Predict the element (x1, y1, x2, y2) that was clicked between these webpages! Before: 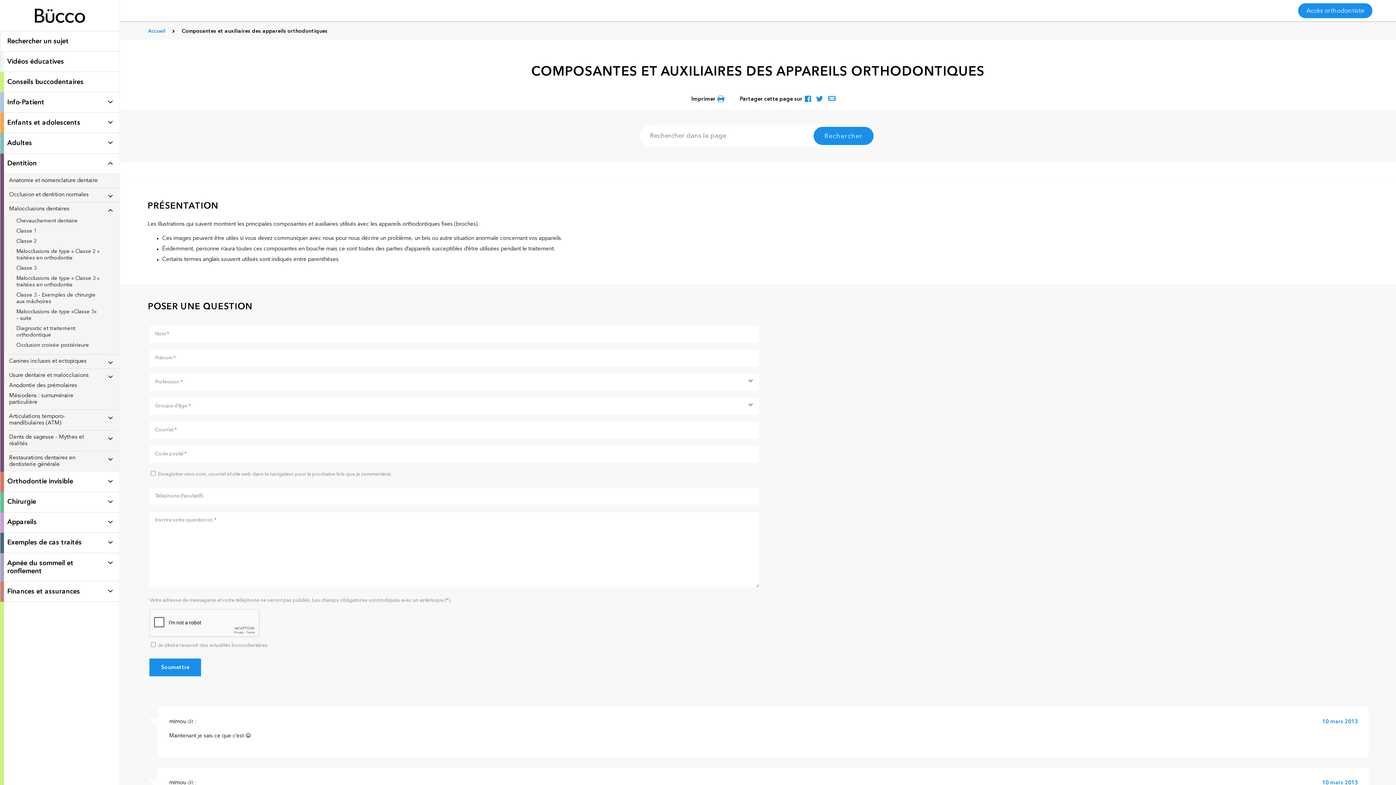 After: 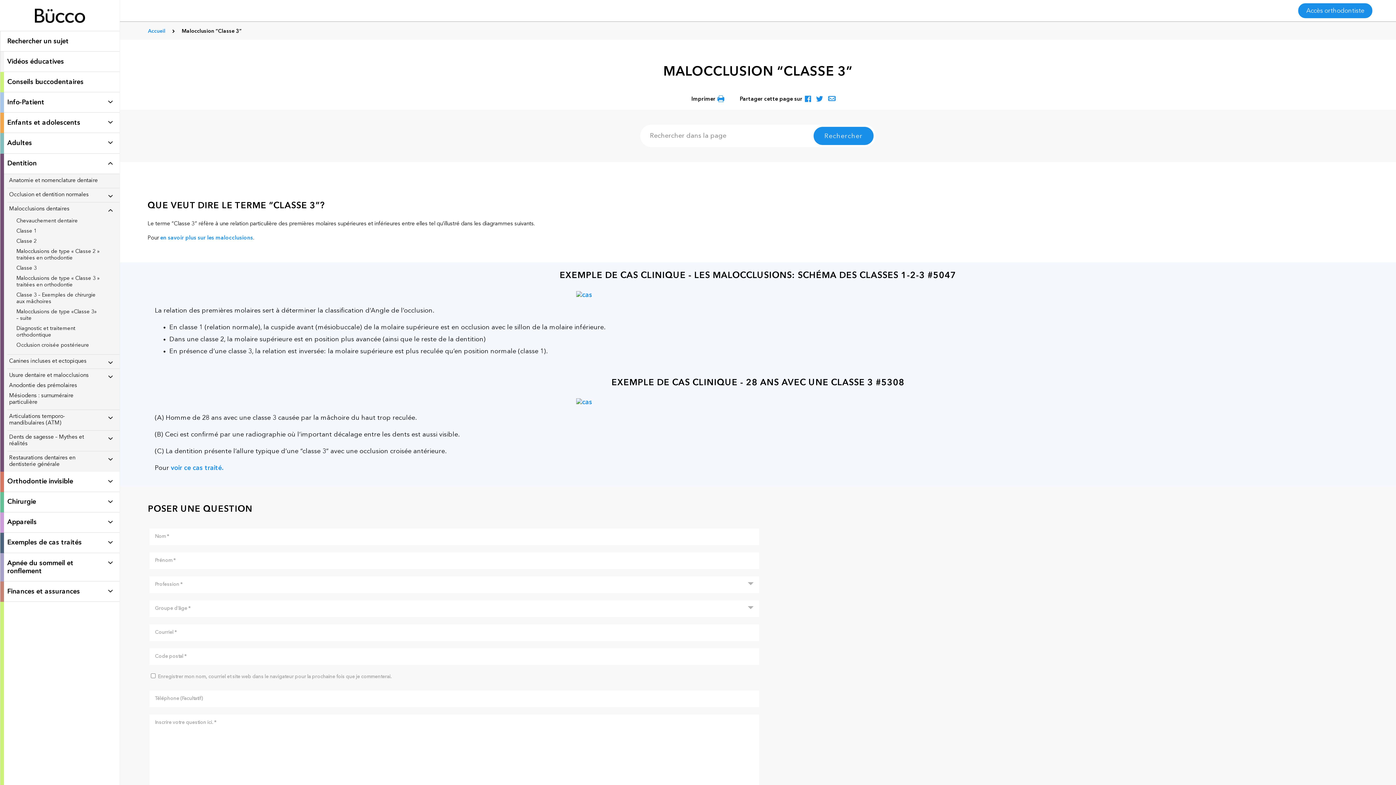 Action: label: Classe 3 bbox: (14, 263, 119, 273)